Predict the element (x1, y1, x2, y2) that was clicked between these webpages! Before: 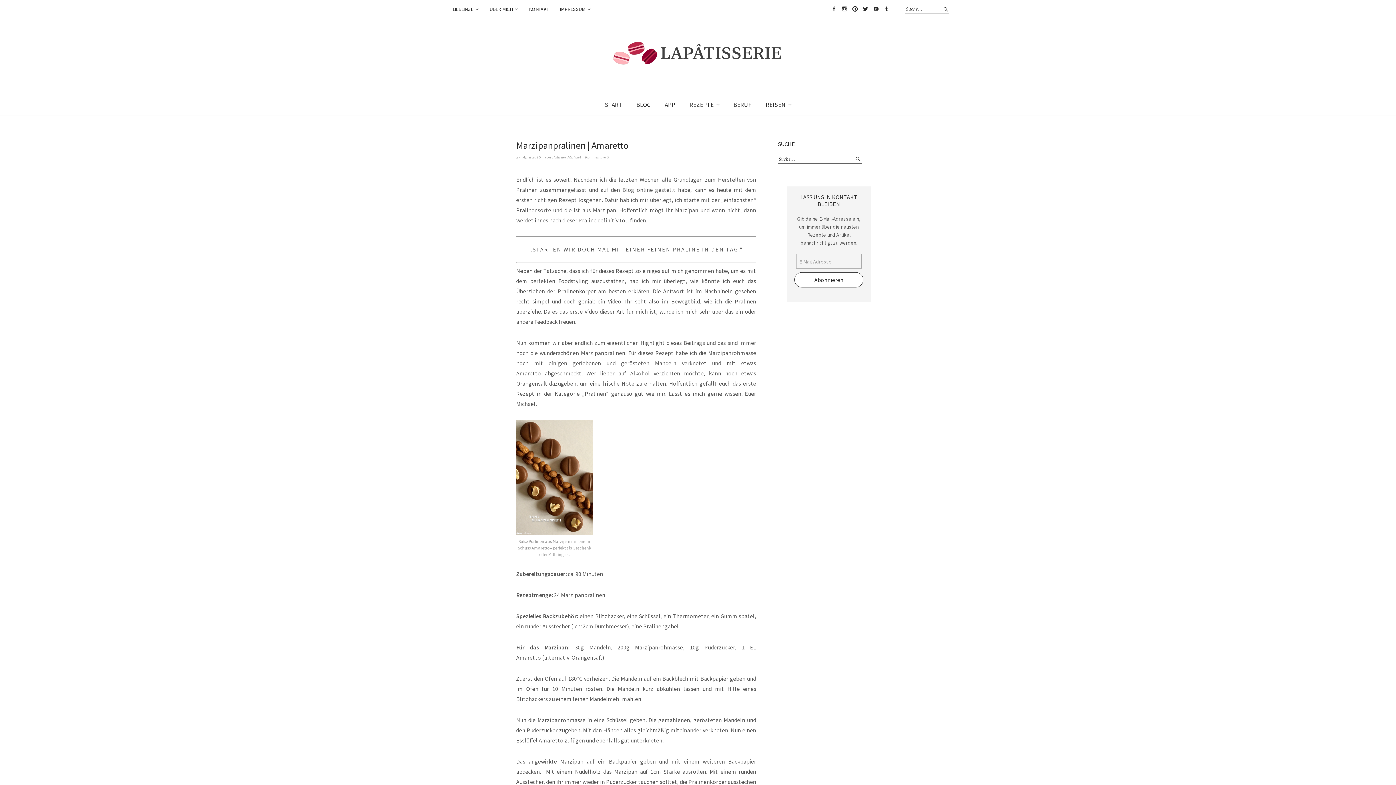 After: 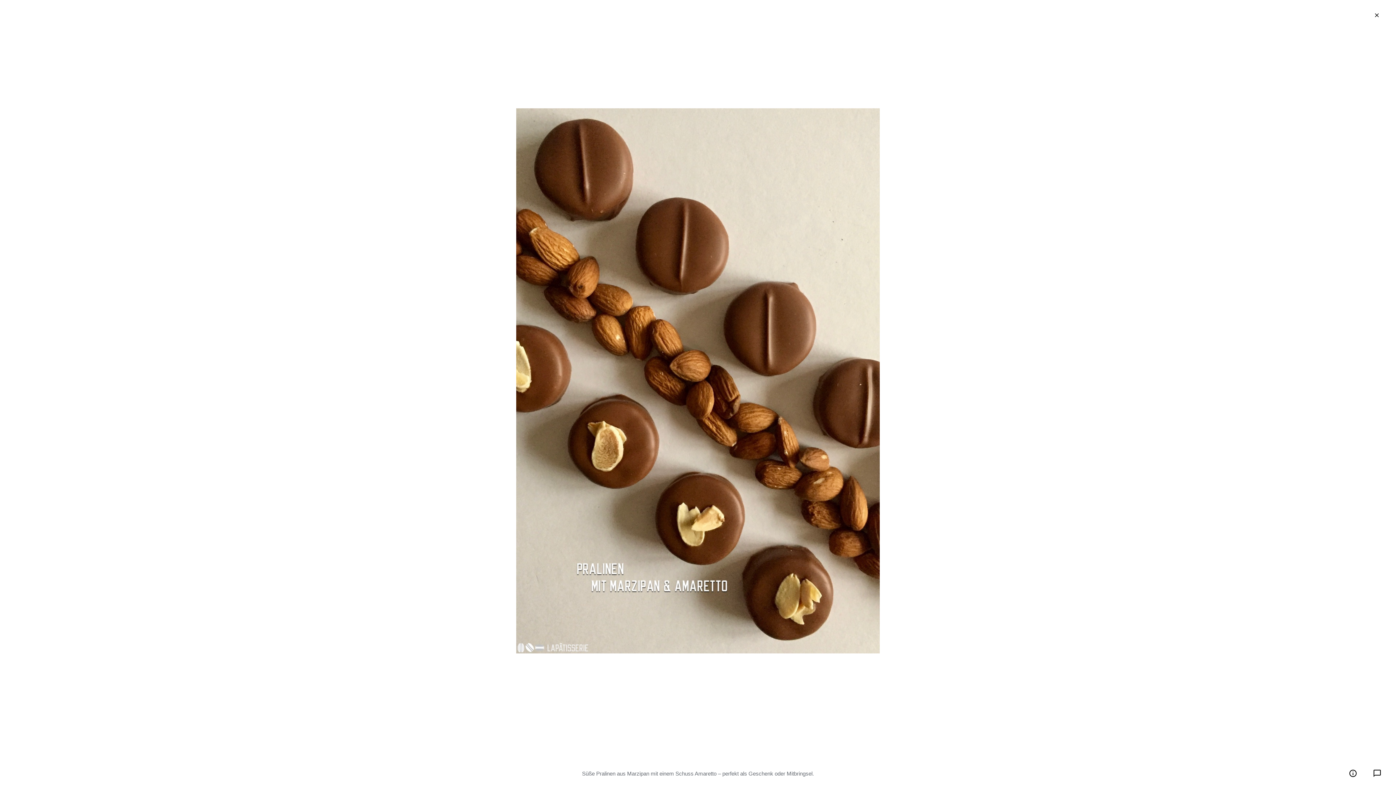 Action: bbox: (516, 529, 592, 536)